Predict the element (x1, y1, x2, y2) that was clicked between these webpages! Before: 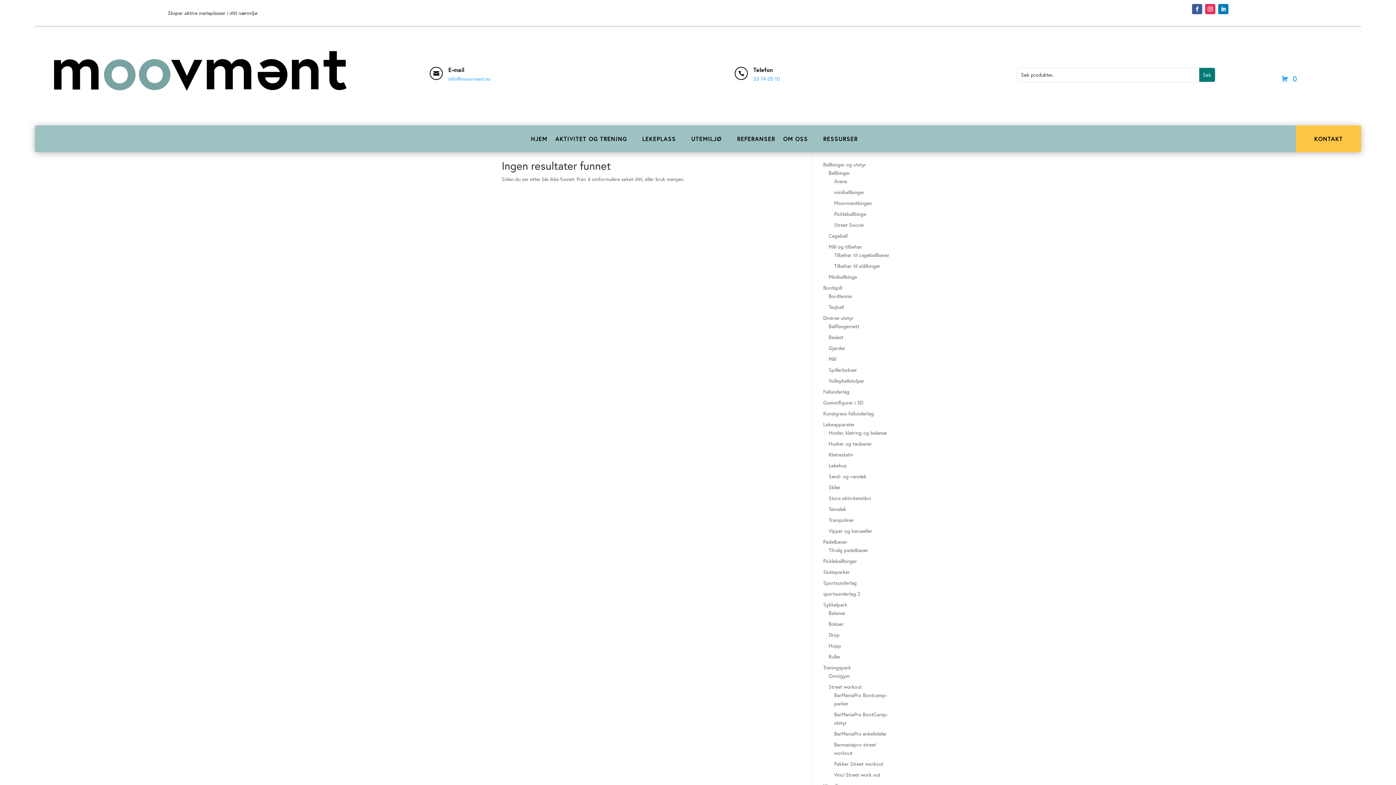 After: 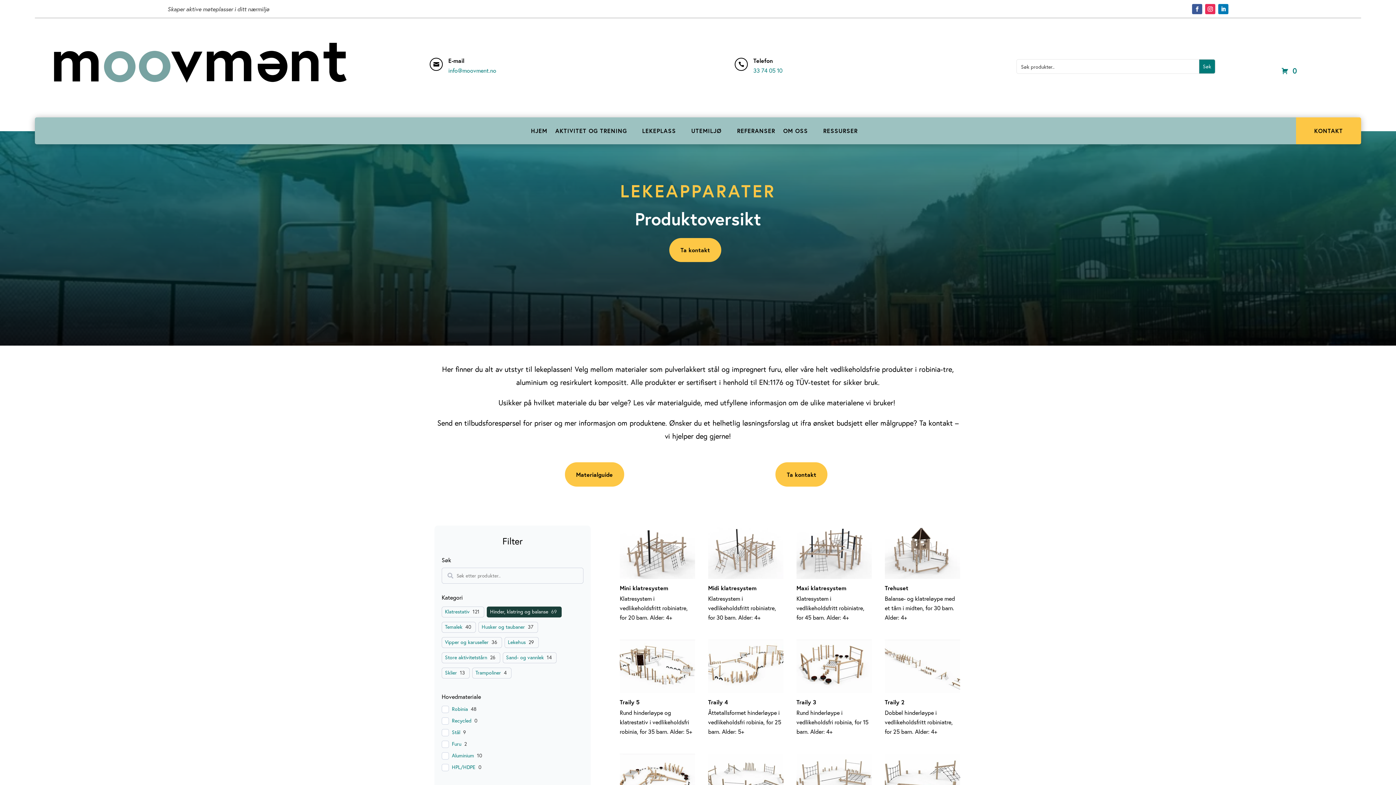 Action: bbox: (828, 429, 887, 436) label: Hinder, klatring og balanse